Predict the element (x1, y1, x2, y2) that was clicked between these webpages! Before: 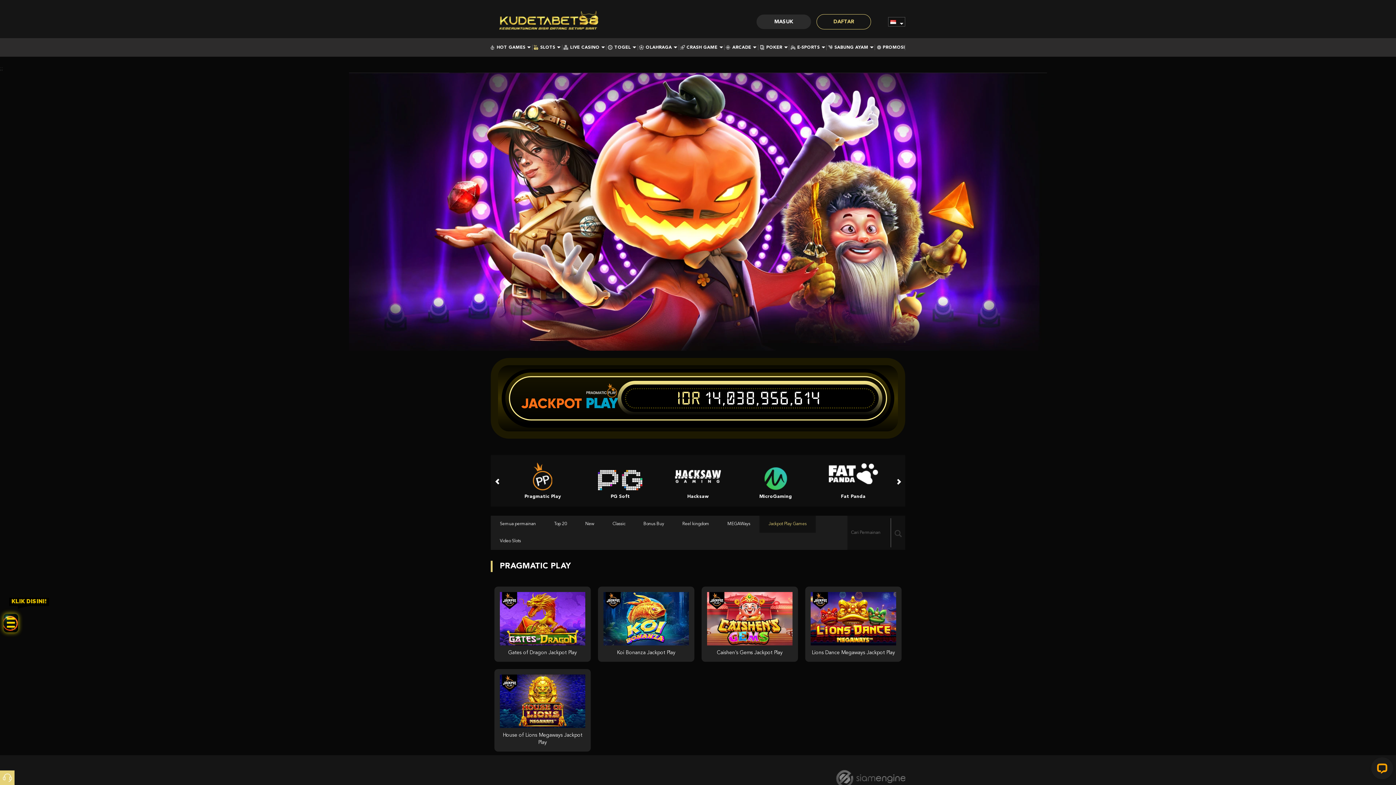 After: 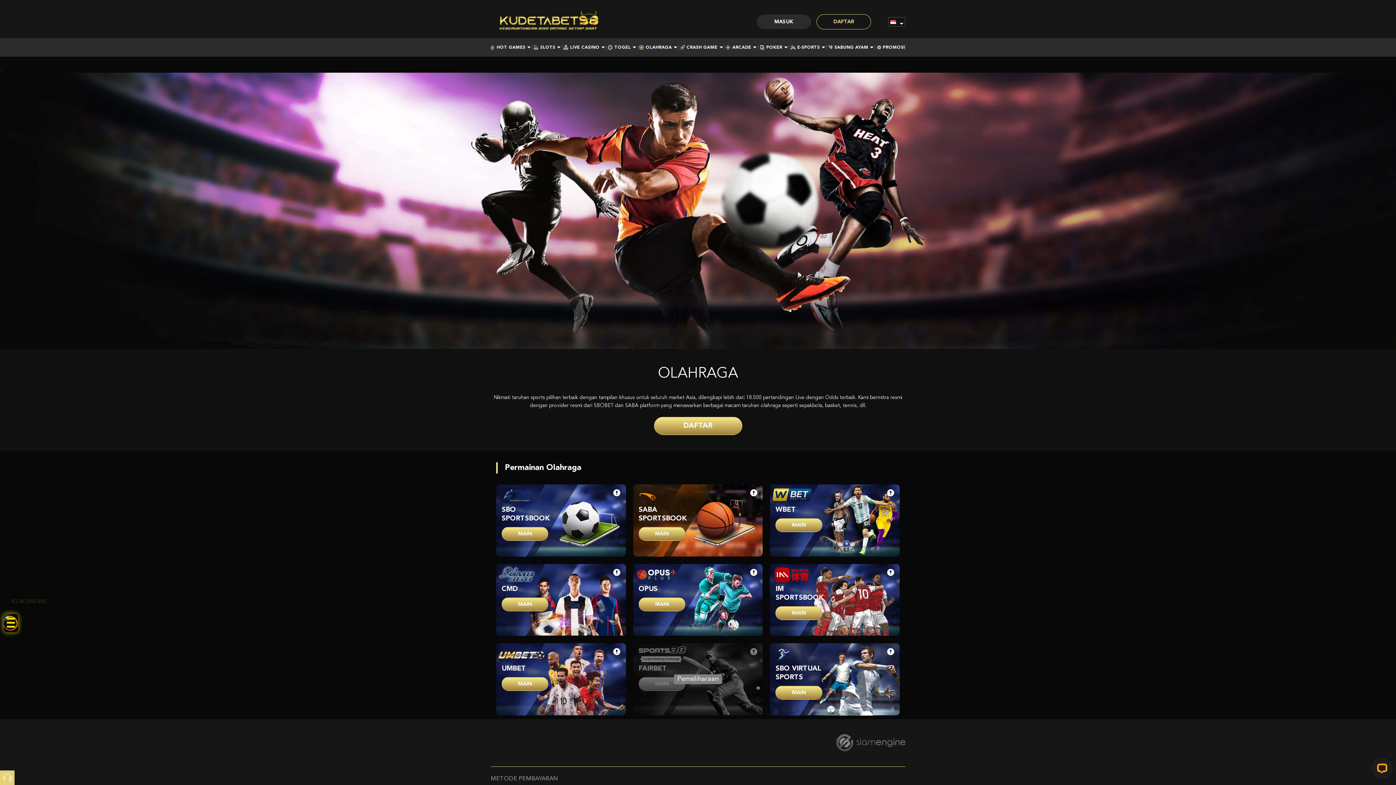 Action: bbox: (639, 45, 676, 49) label: OLAHRAGA